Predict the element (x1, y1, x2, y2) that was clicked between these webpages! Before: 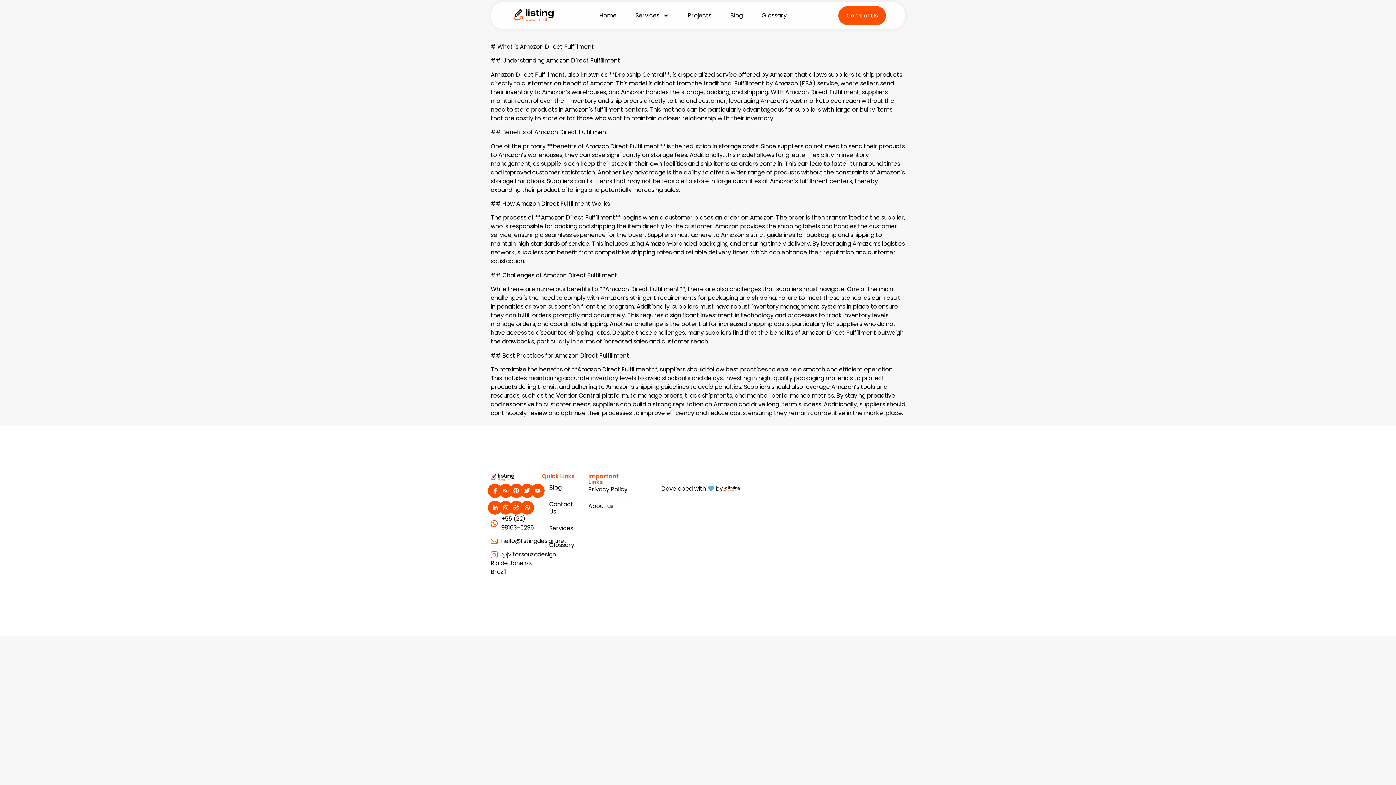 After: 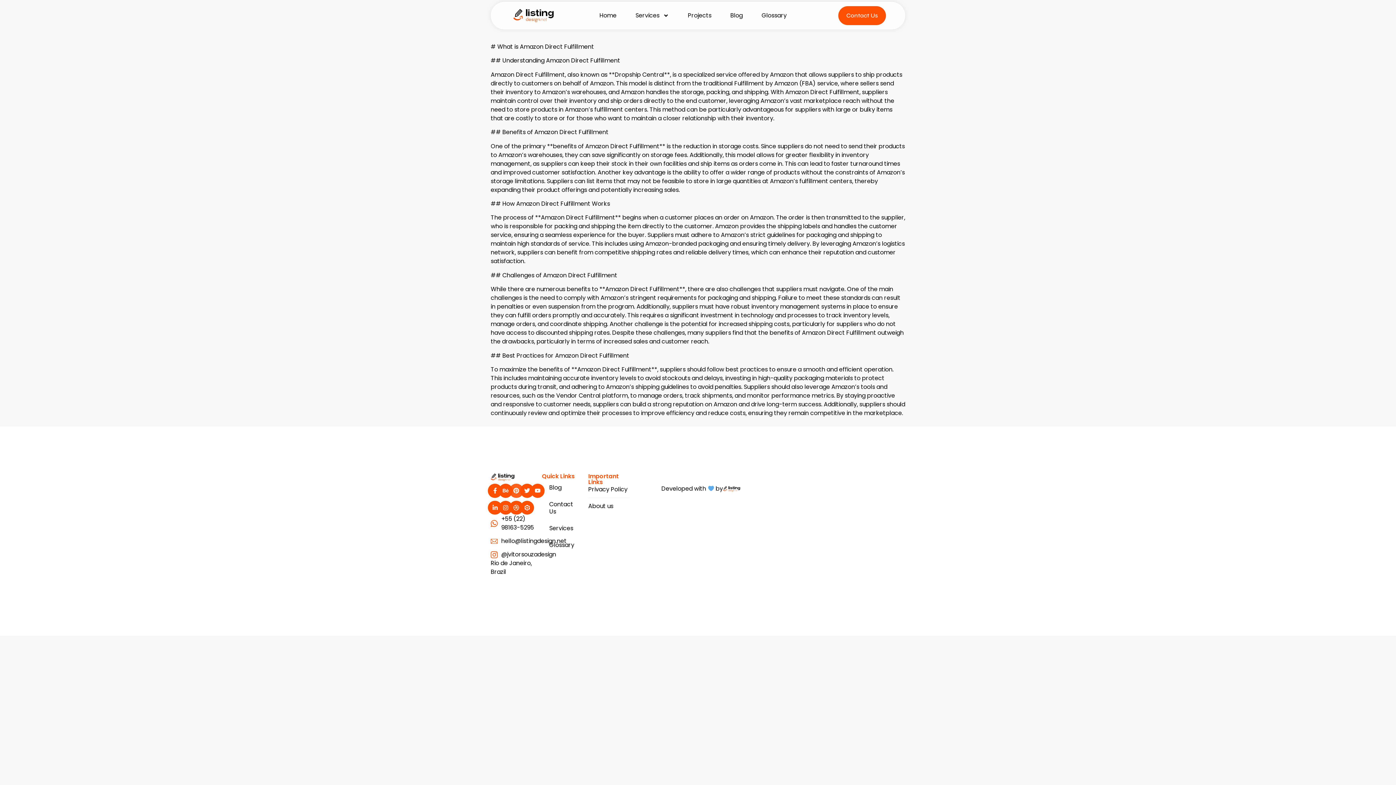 Action: bbox: (509, 484, 523, 498) label: Pinterest